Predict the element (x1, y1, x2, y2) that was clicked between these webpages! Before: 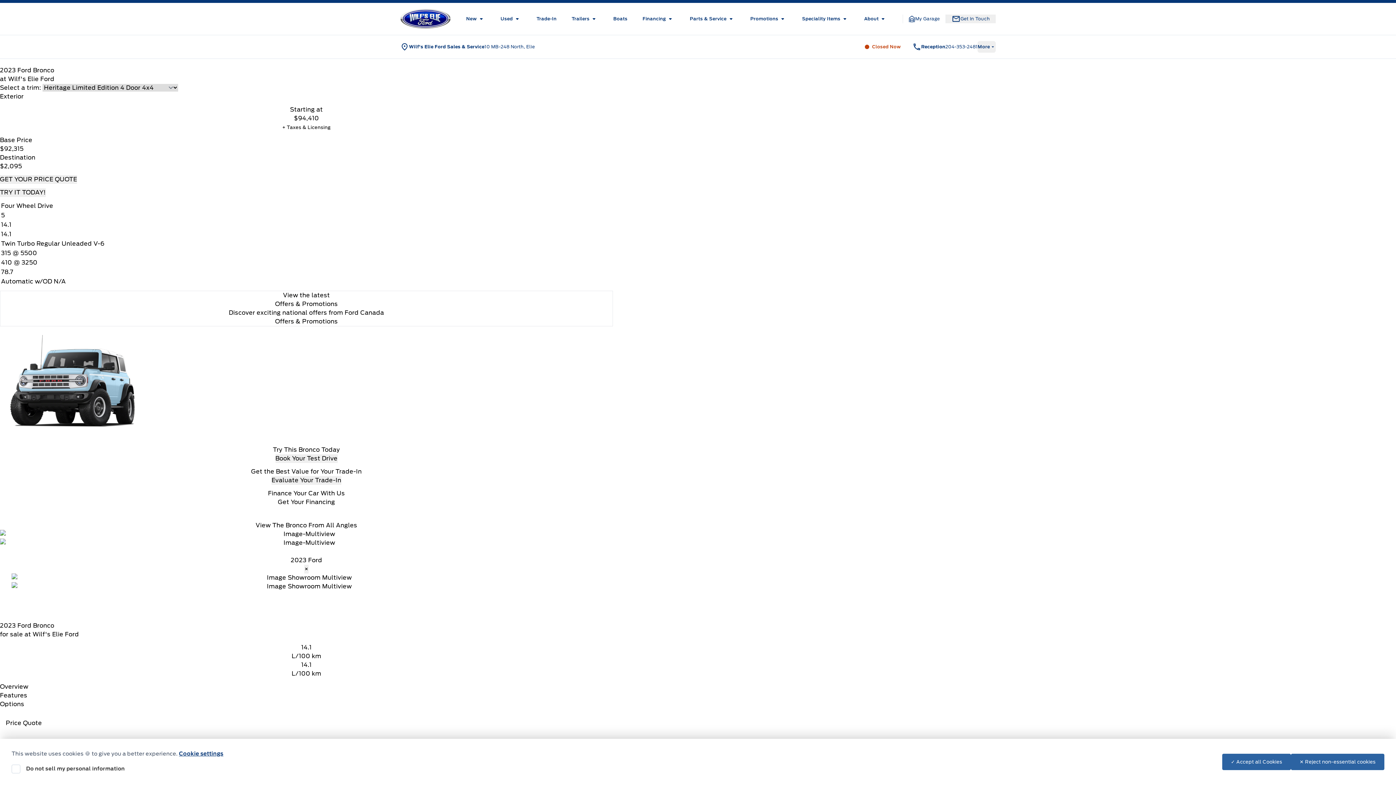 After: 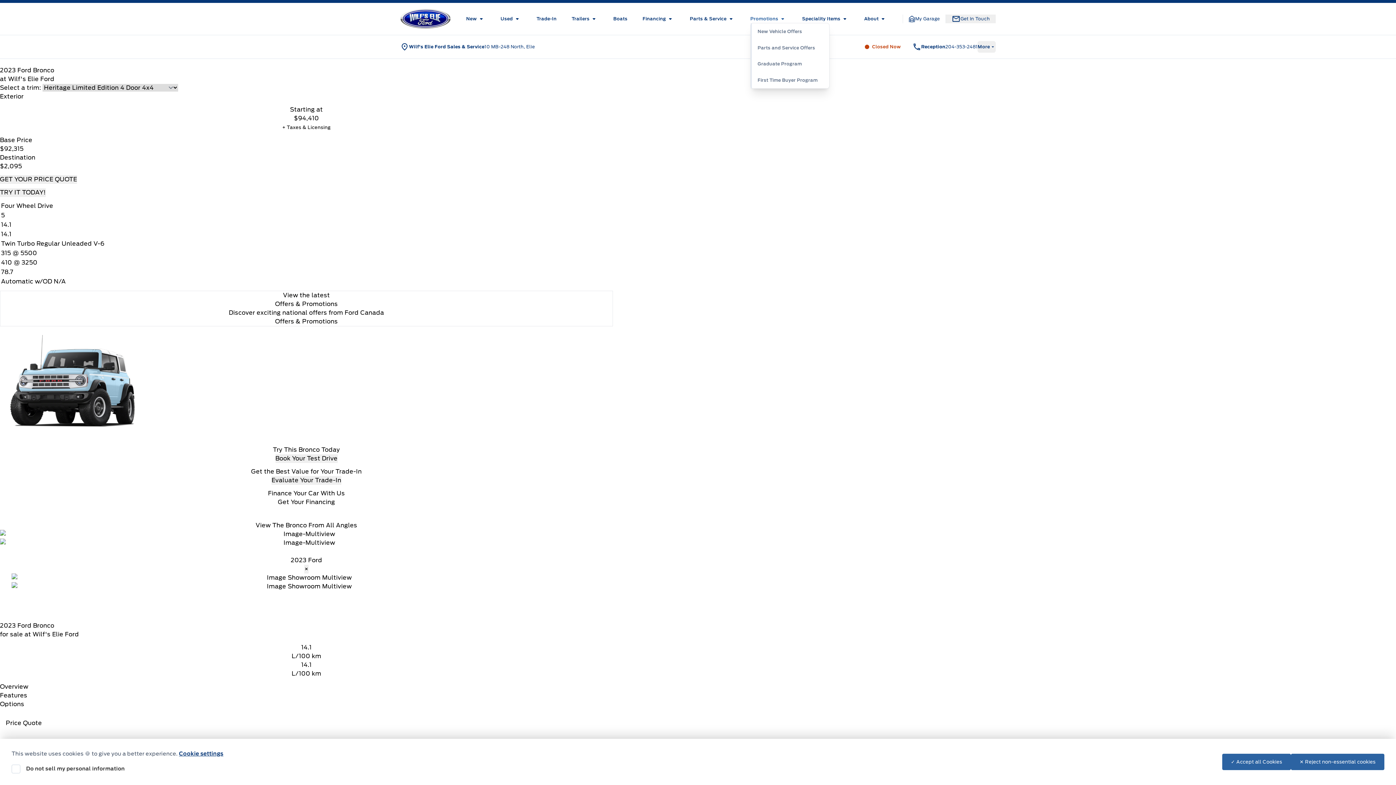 Action: bbox: (750, 14, 787, 23) label: Promotions